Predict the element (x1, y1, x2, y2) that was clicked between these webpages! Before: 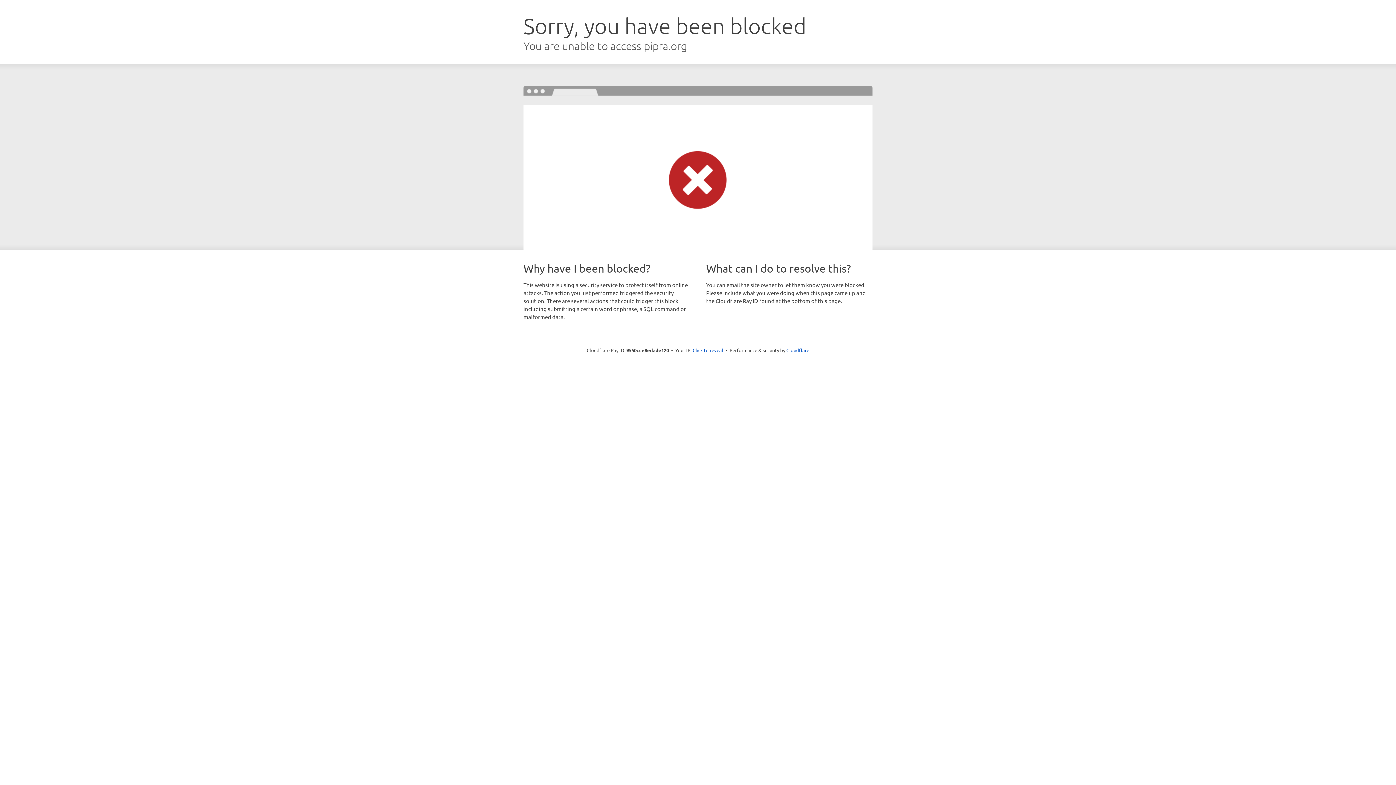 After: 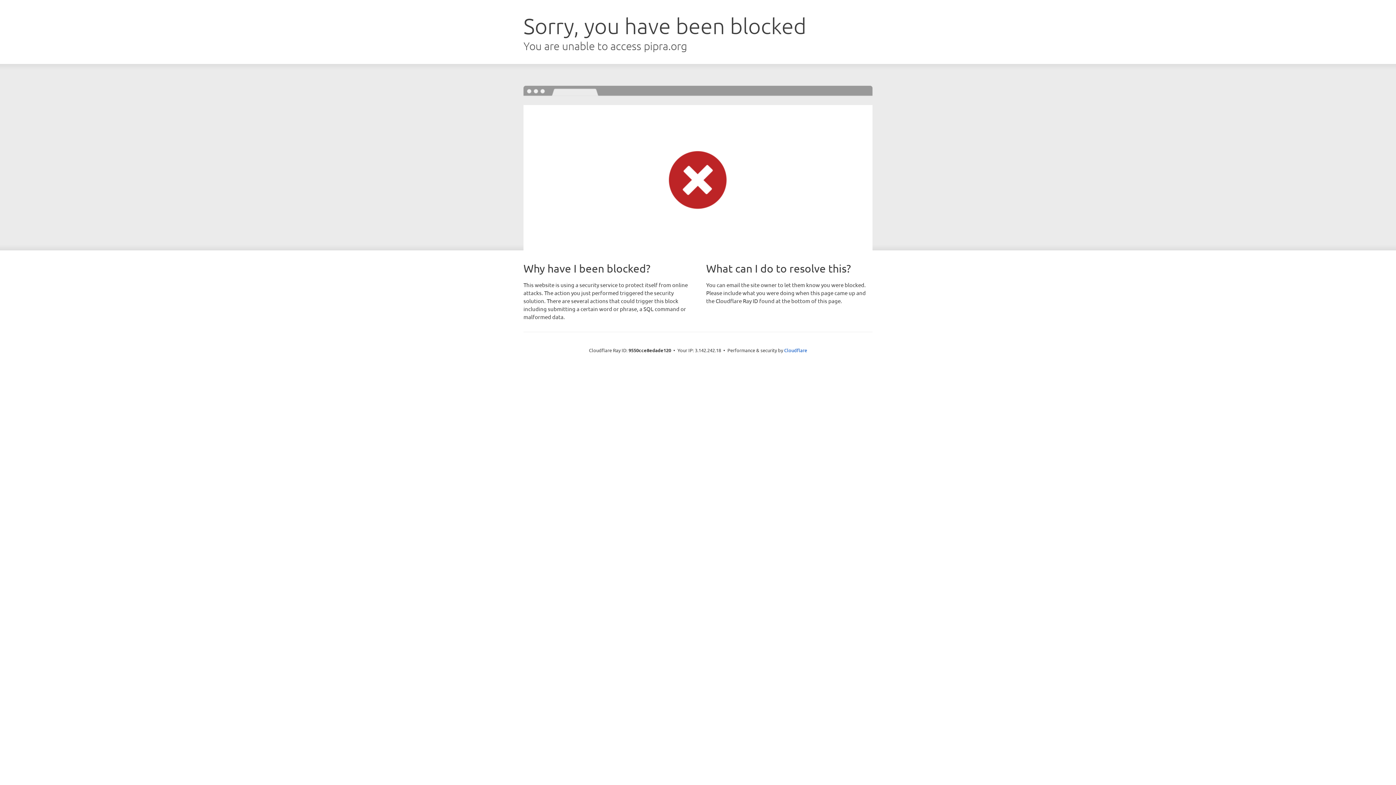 Action: label: Click to reveal bbox: (692, 346, 723, 353)